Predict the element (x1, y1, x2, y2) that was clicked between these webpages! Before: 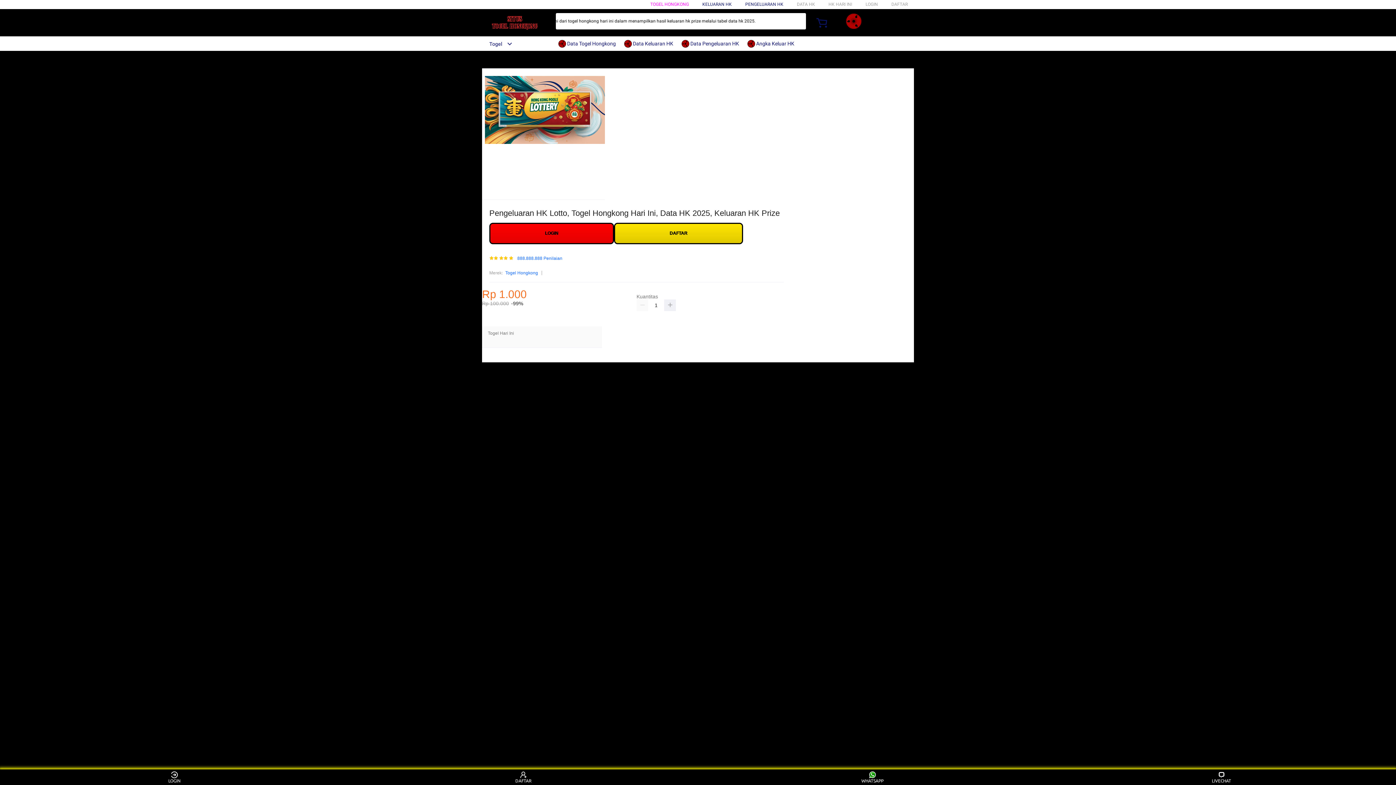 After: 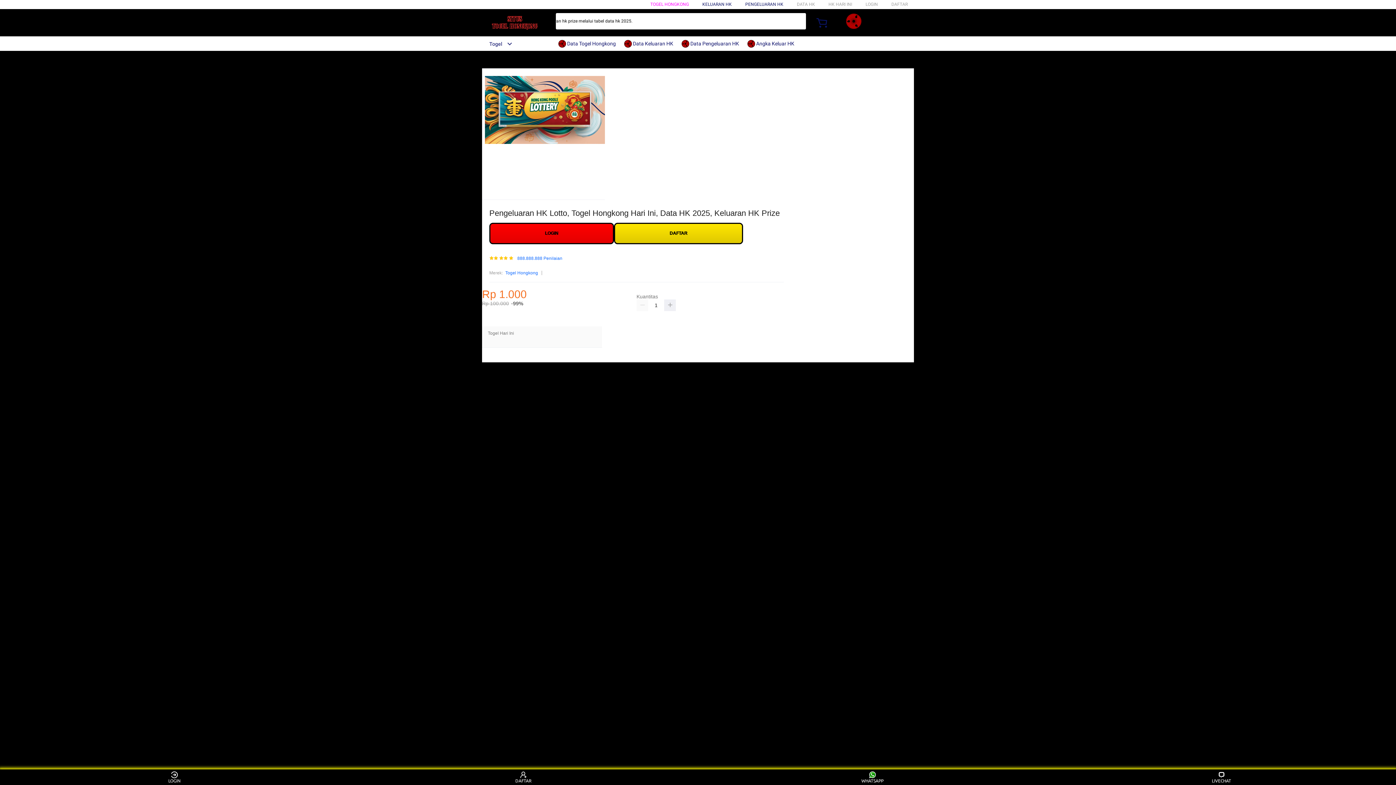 Action: bbox: (505, 269, 538, 276) label: Togel Hongkong